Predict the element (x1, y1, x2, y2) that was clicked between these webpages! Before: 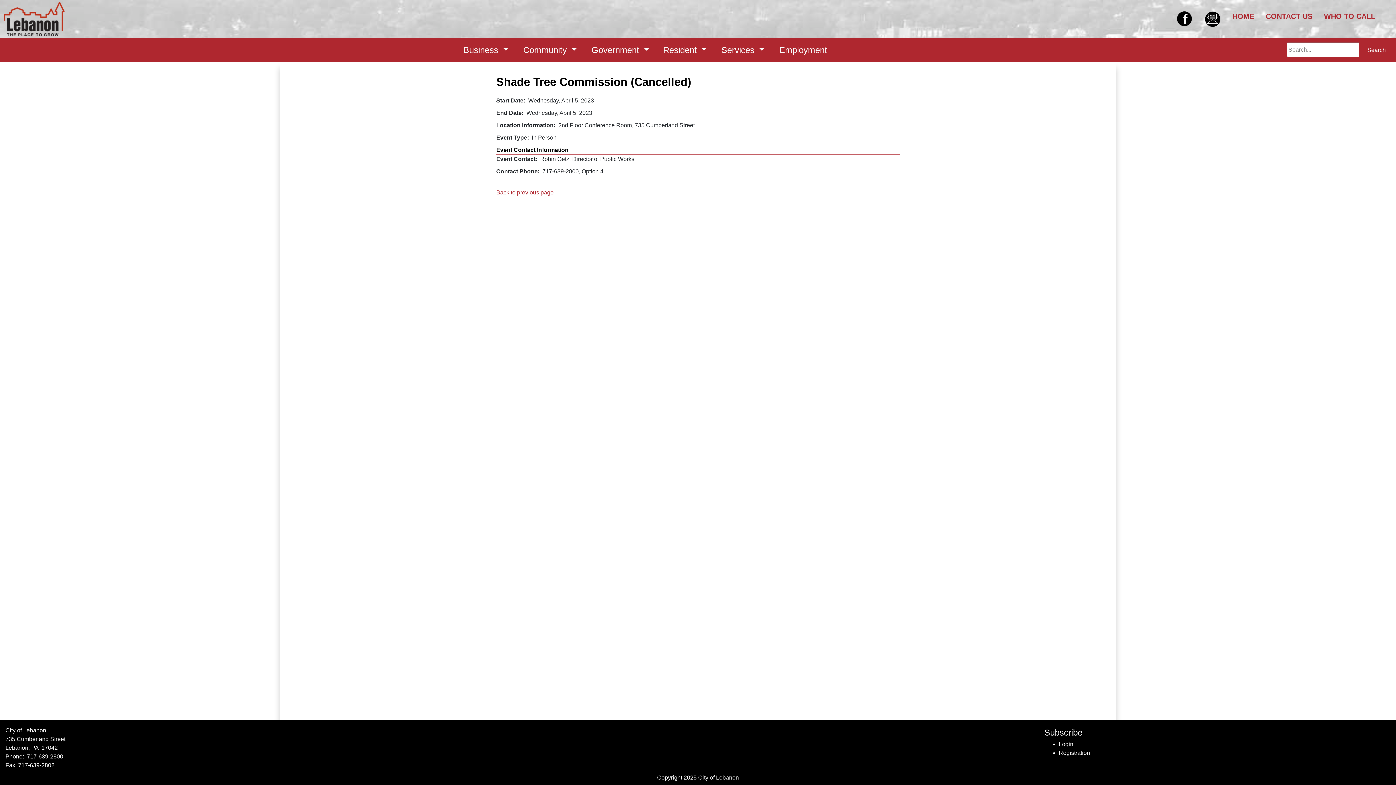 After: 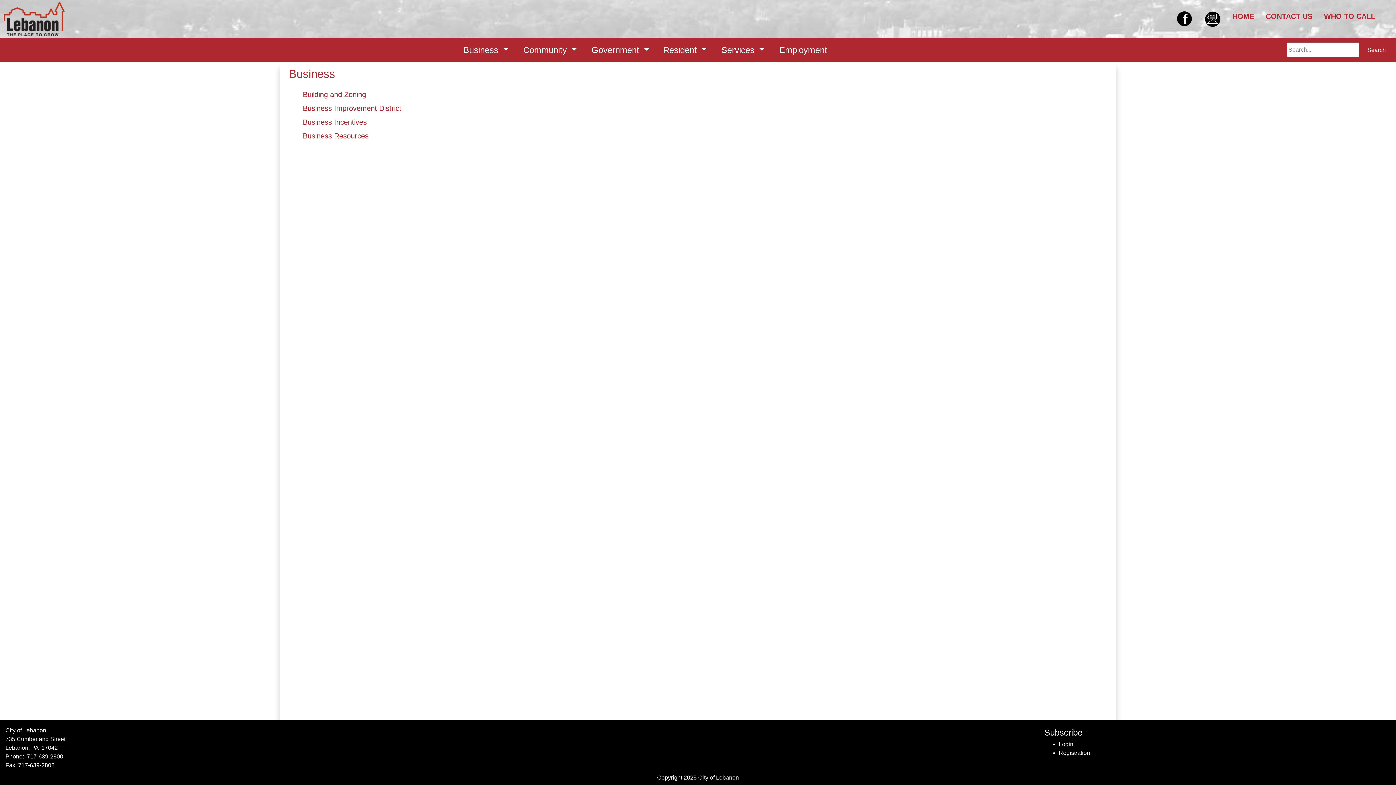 Action: label: Business  bbox: (460, 41, 511, 58)